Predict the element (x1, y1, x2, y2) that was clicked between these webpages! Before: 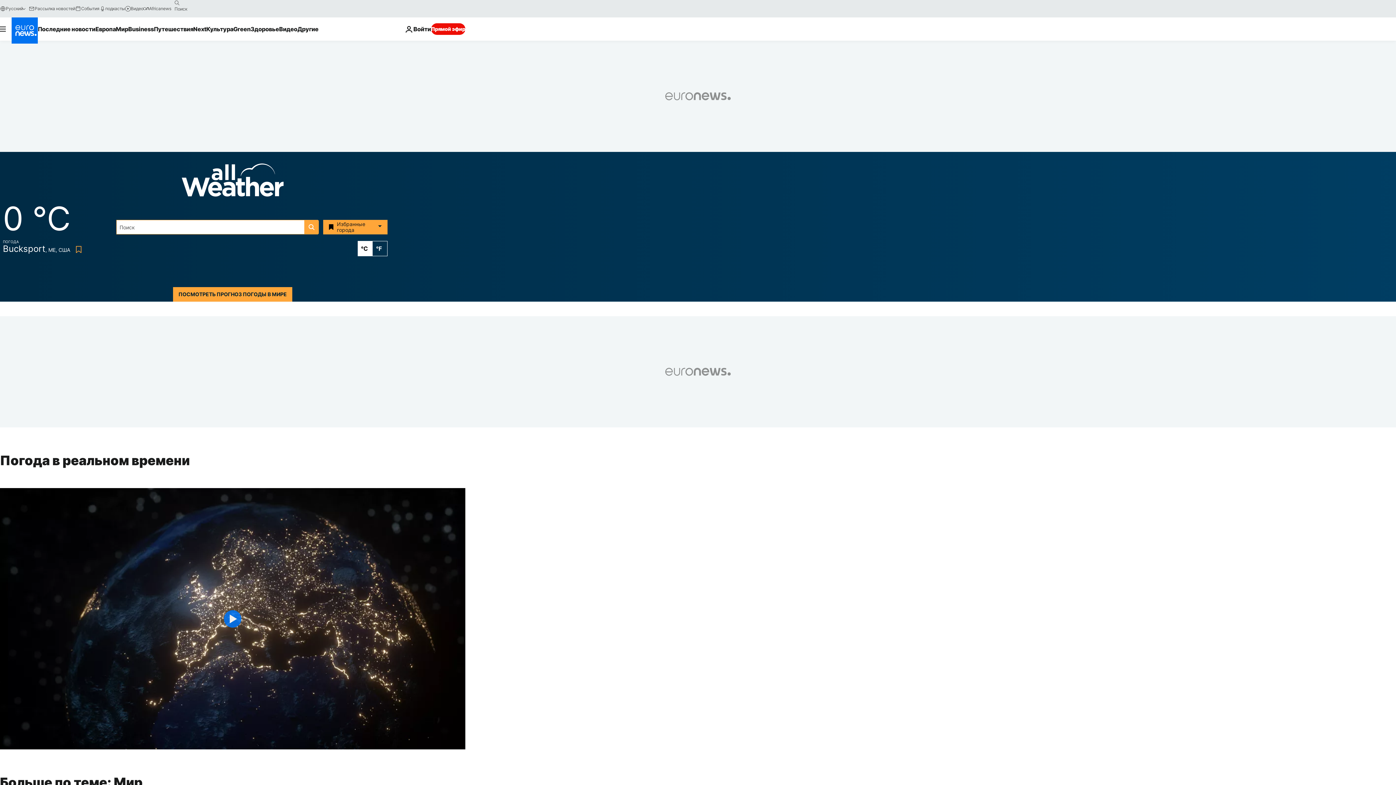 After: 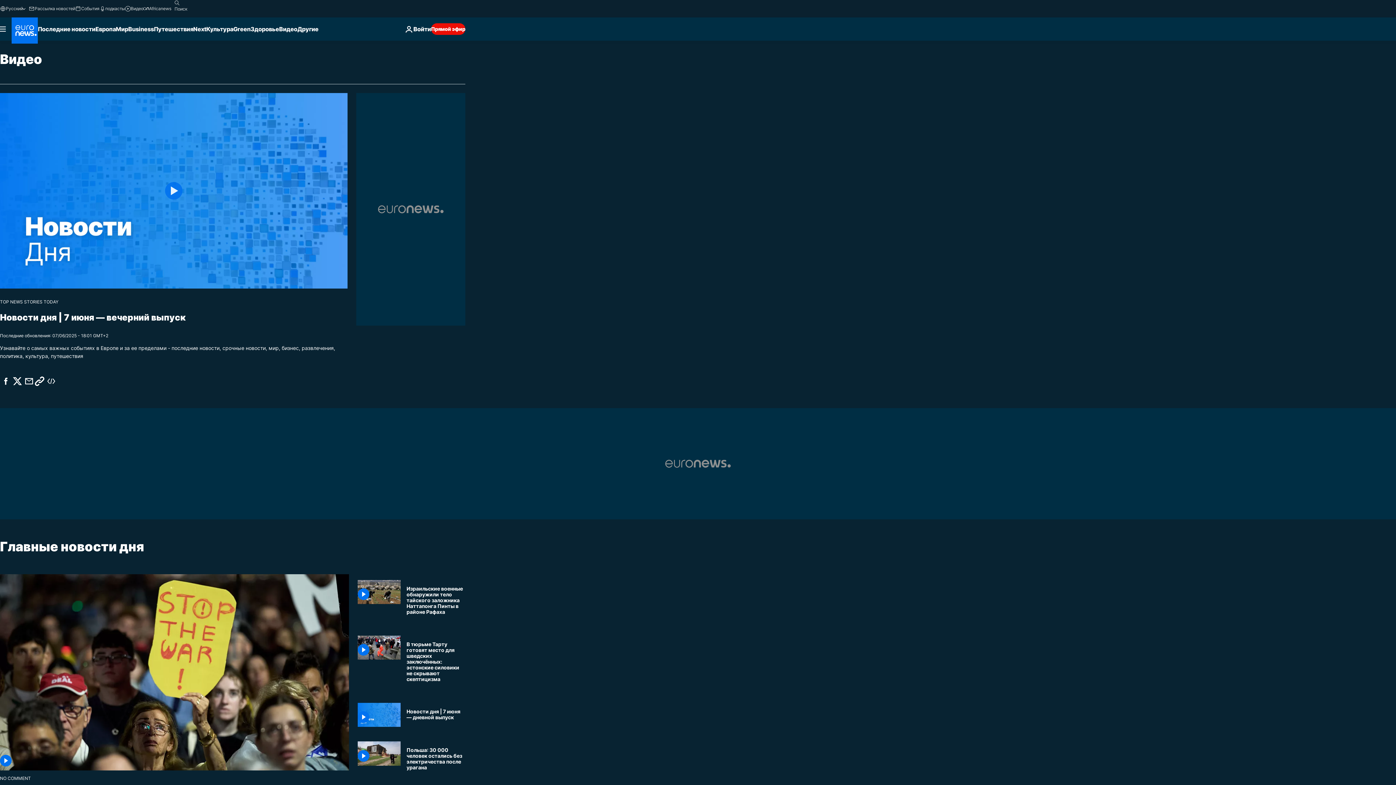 Action: bbox: (124, 5, 143, 11) label: Видео